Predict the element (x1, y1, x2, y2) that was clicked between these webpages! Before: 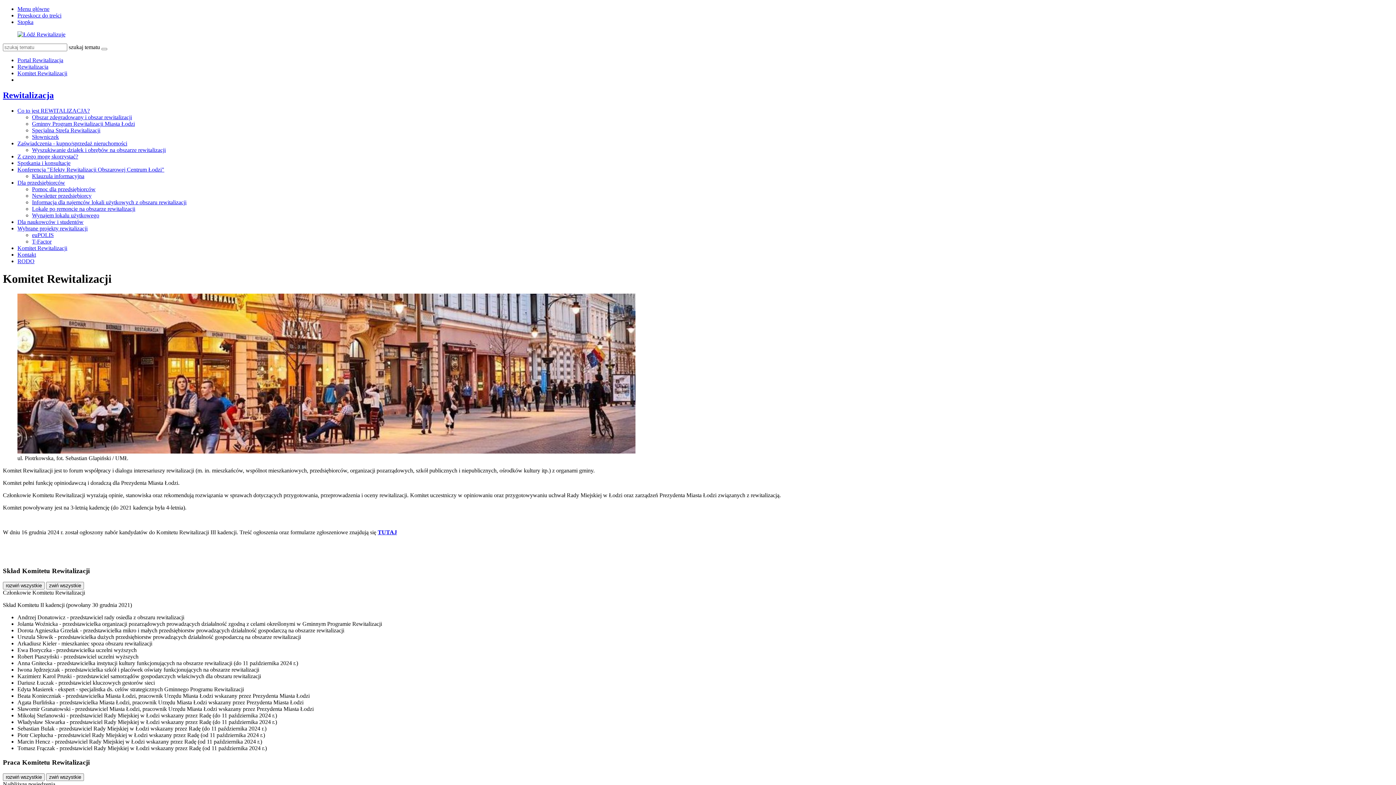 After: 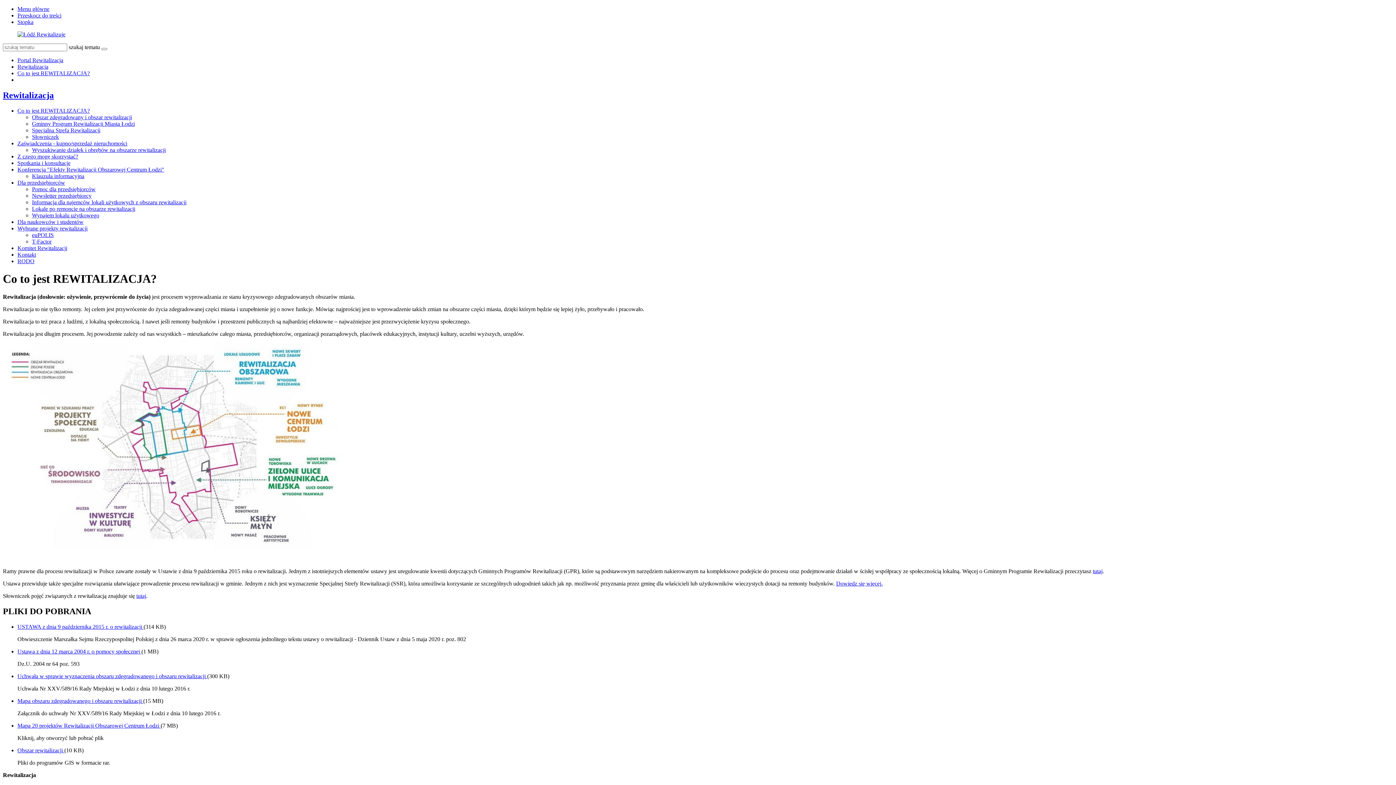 Action: bbox: (17, 107, 89, 113) label: Co to jest REWITALIZACJA?